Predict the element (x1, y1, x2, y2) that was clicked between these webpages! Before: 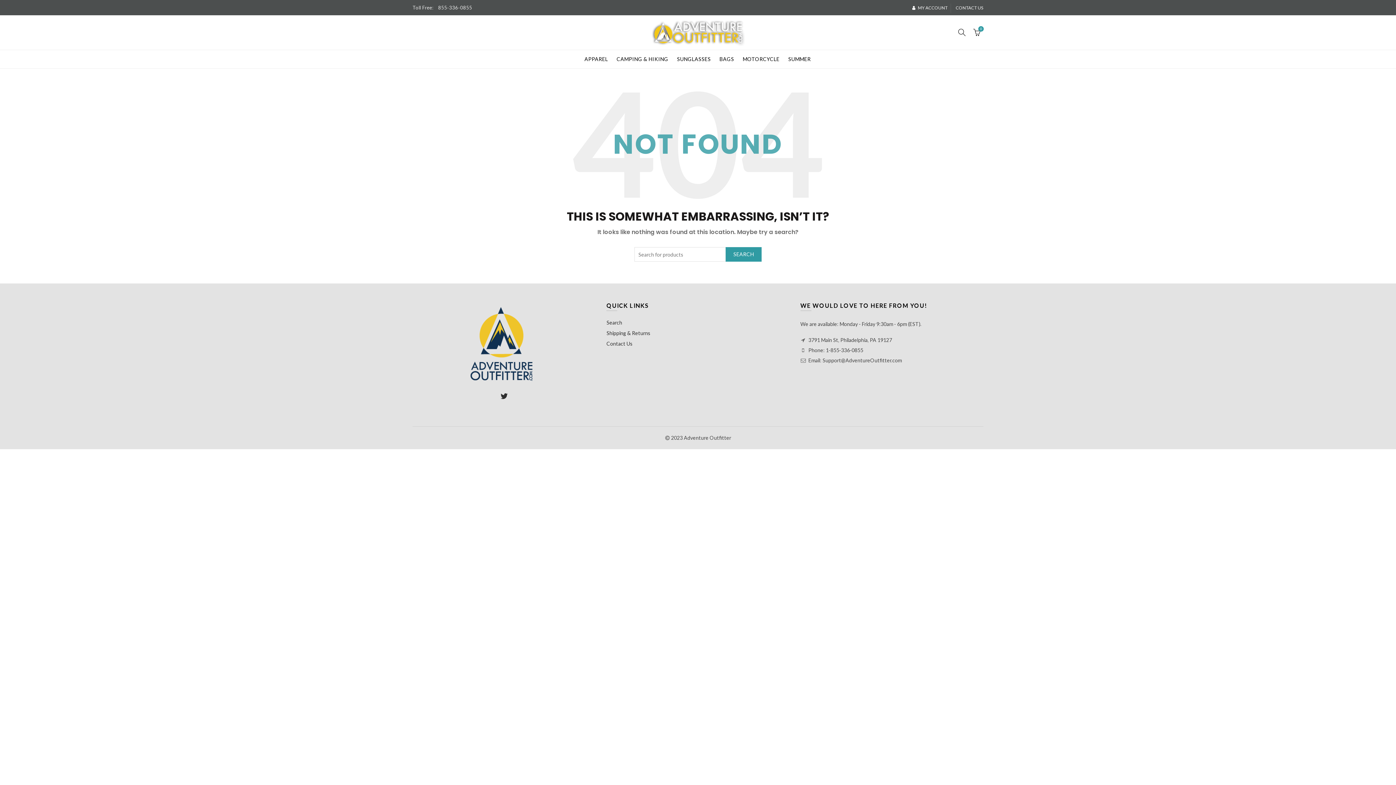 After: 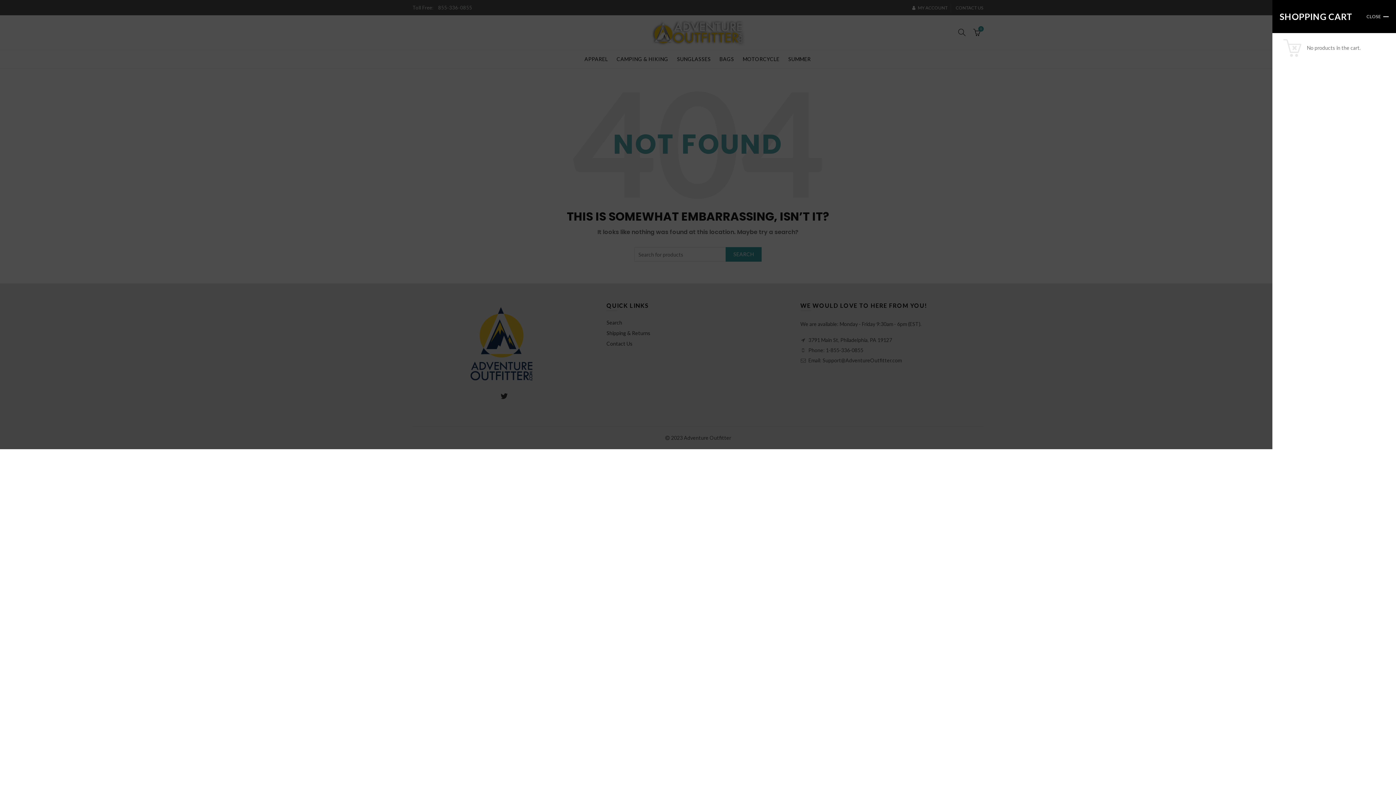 Action: bbox: (971, 26, 983, 37) label:  
0